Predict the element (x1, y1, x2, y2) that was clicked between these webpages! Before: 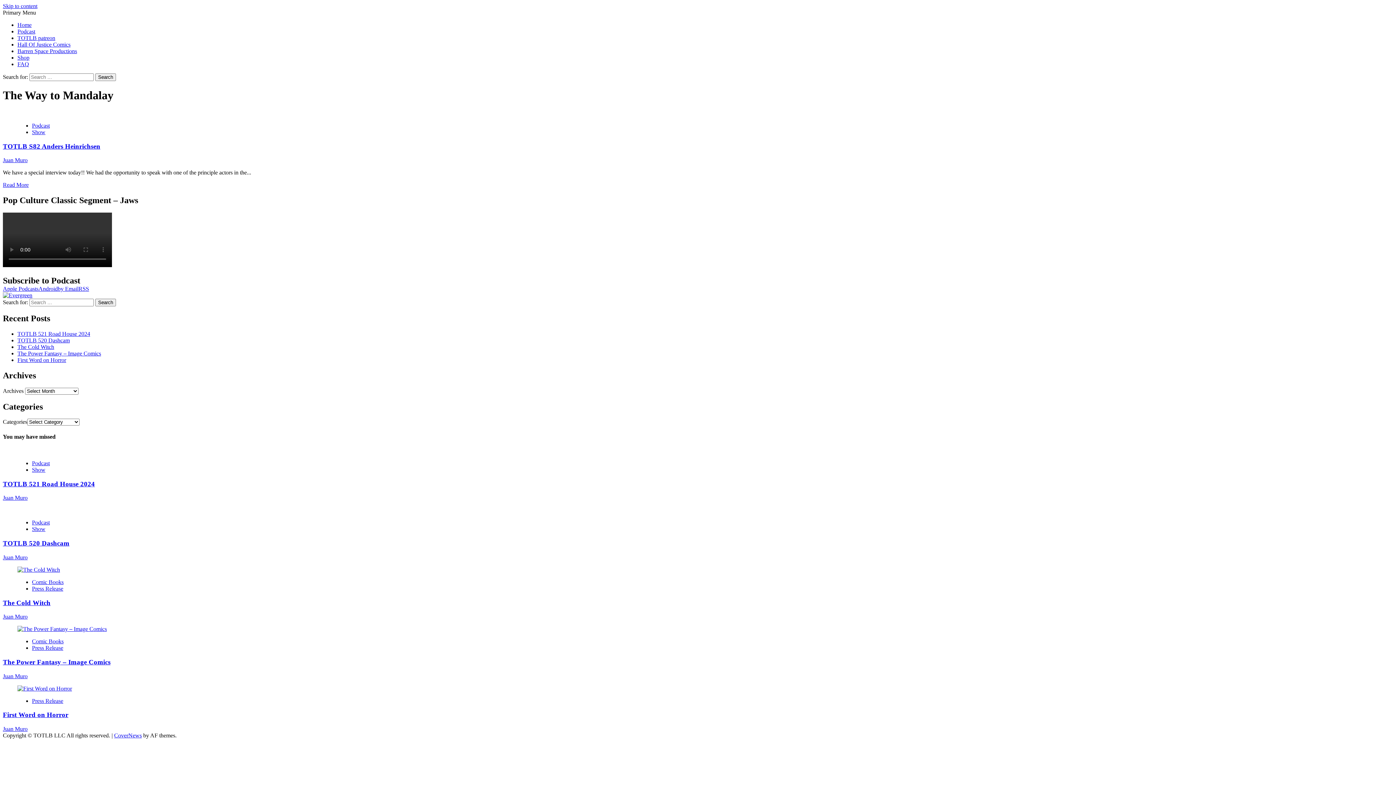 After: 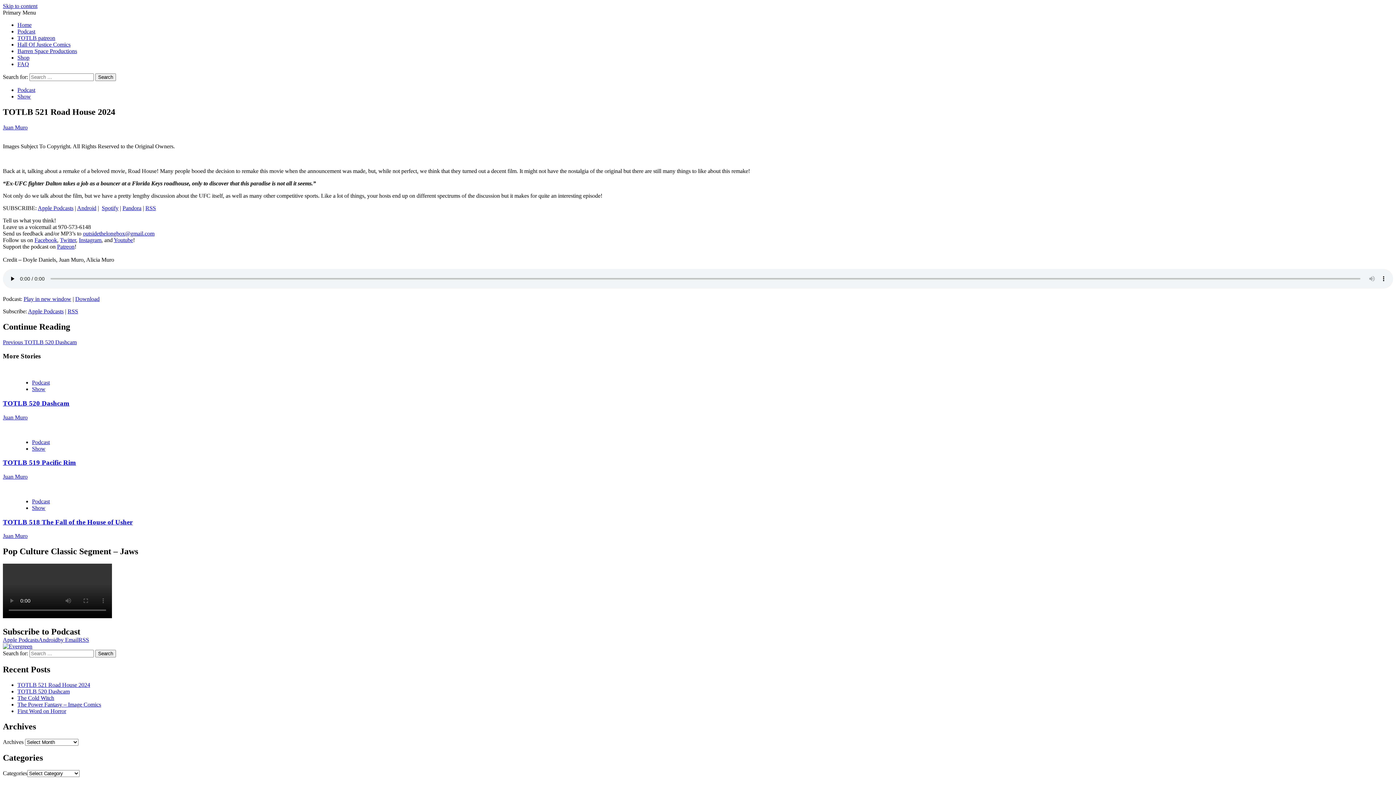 Action: bbox: (2, 480, 94, 487) label: TOTLB 521 Road House 2024